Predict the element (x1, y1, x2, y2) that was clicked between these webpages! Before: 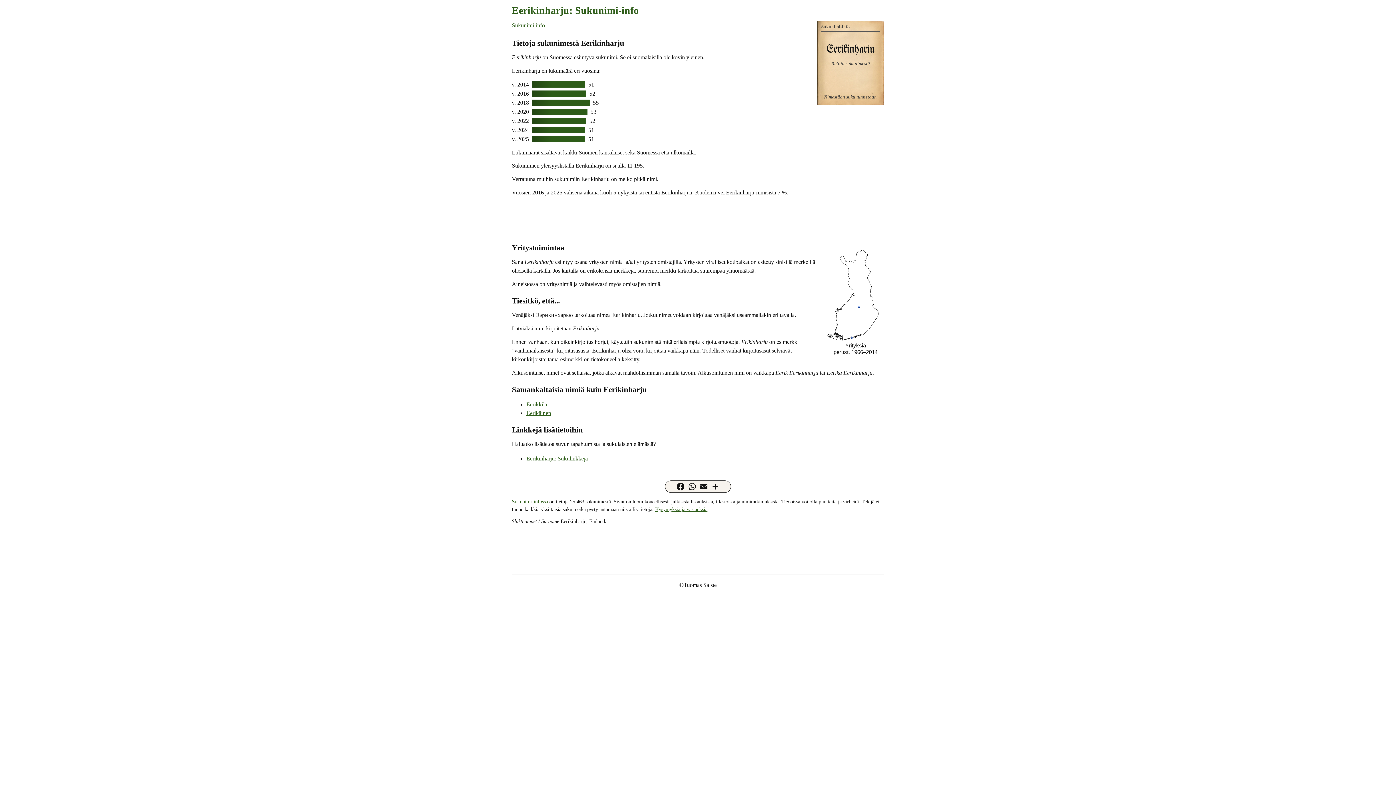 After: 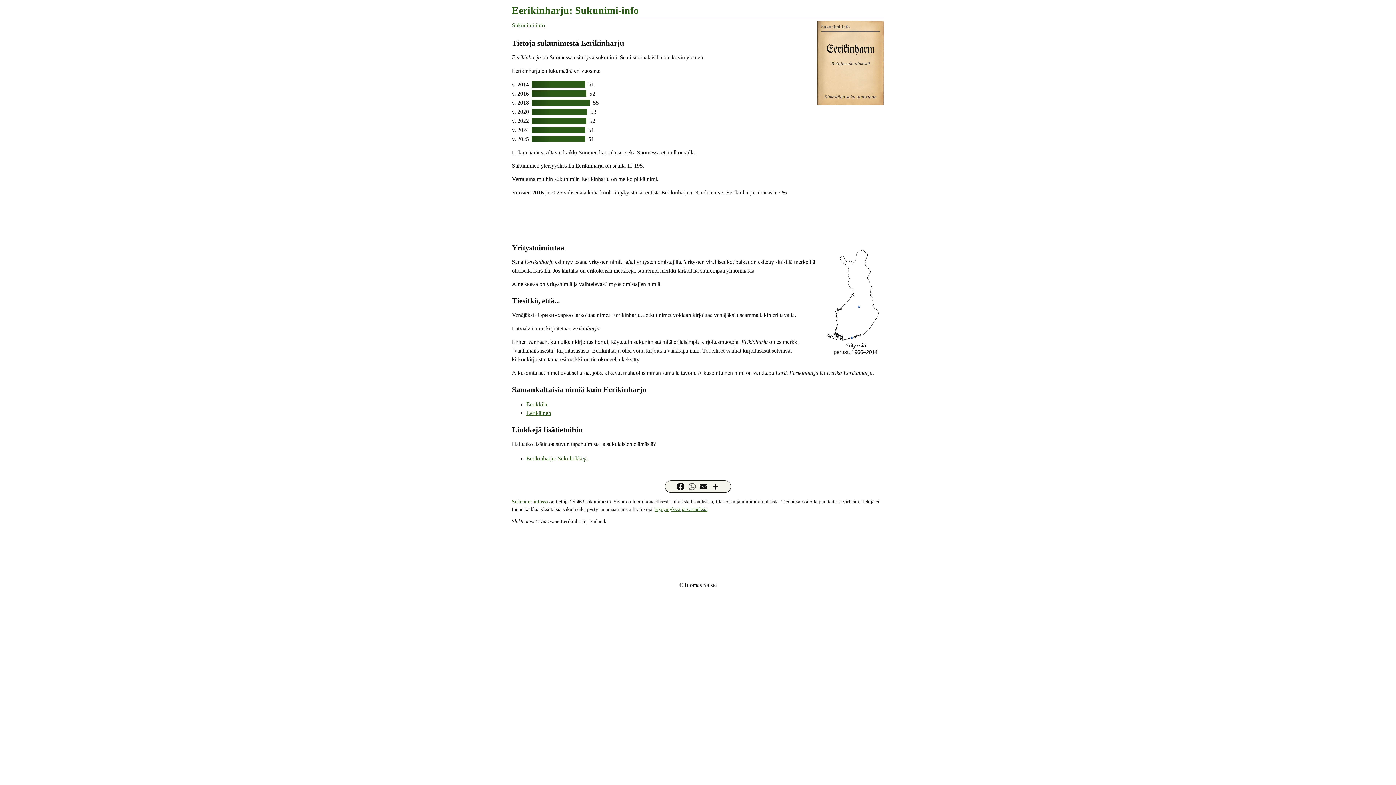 Action: bbox: (686, 481, 698, 492) label: WhatsApp